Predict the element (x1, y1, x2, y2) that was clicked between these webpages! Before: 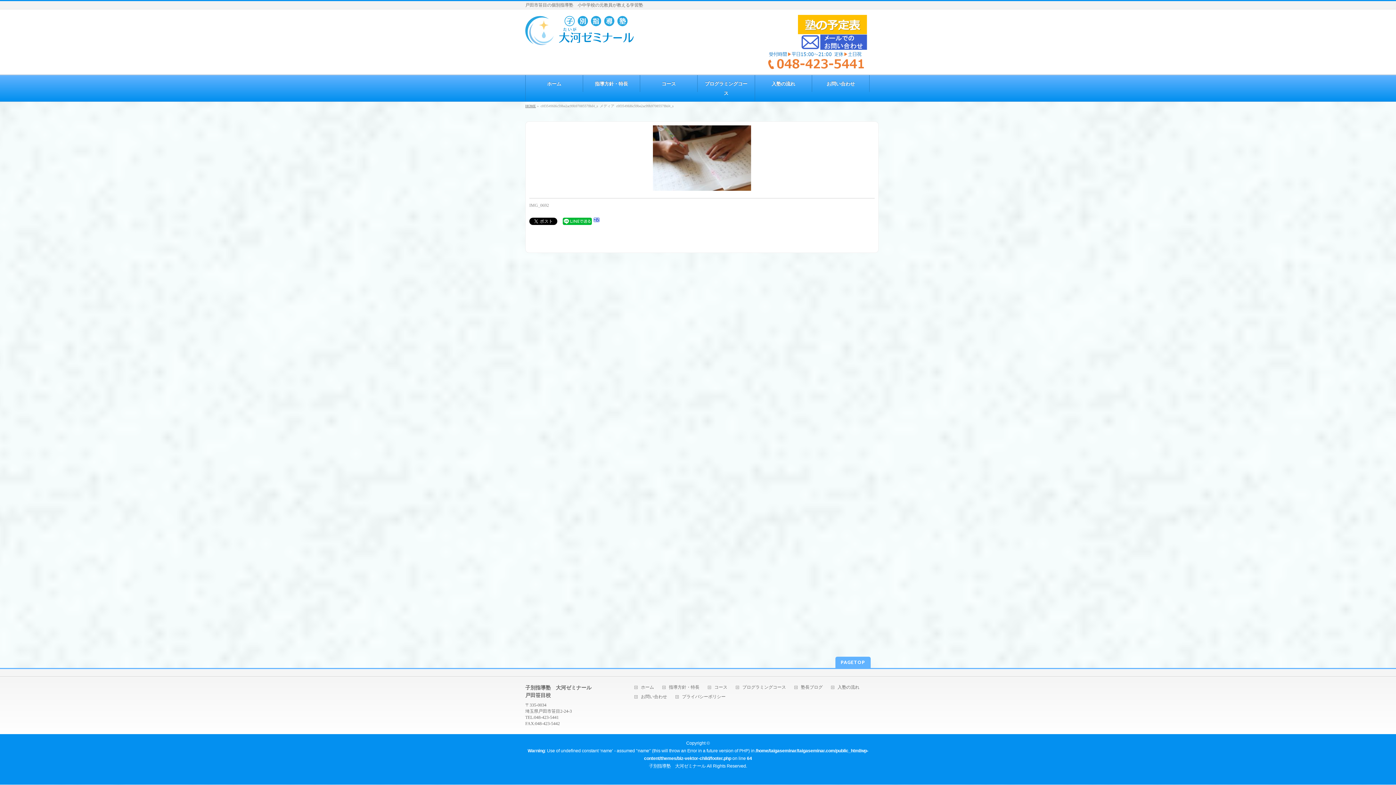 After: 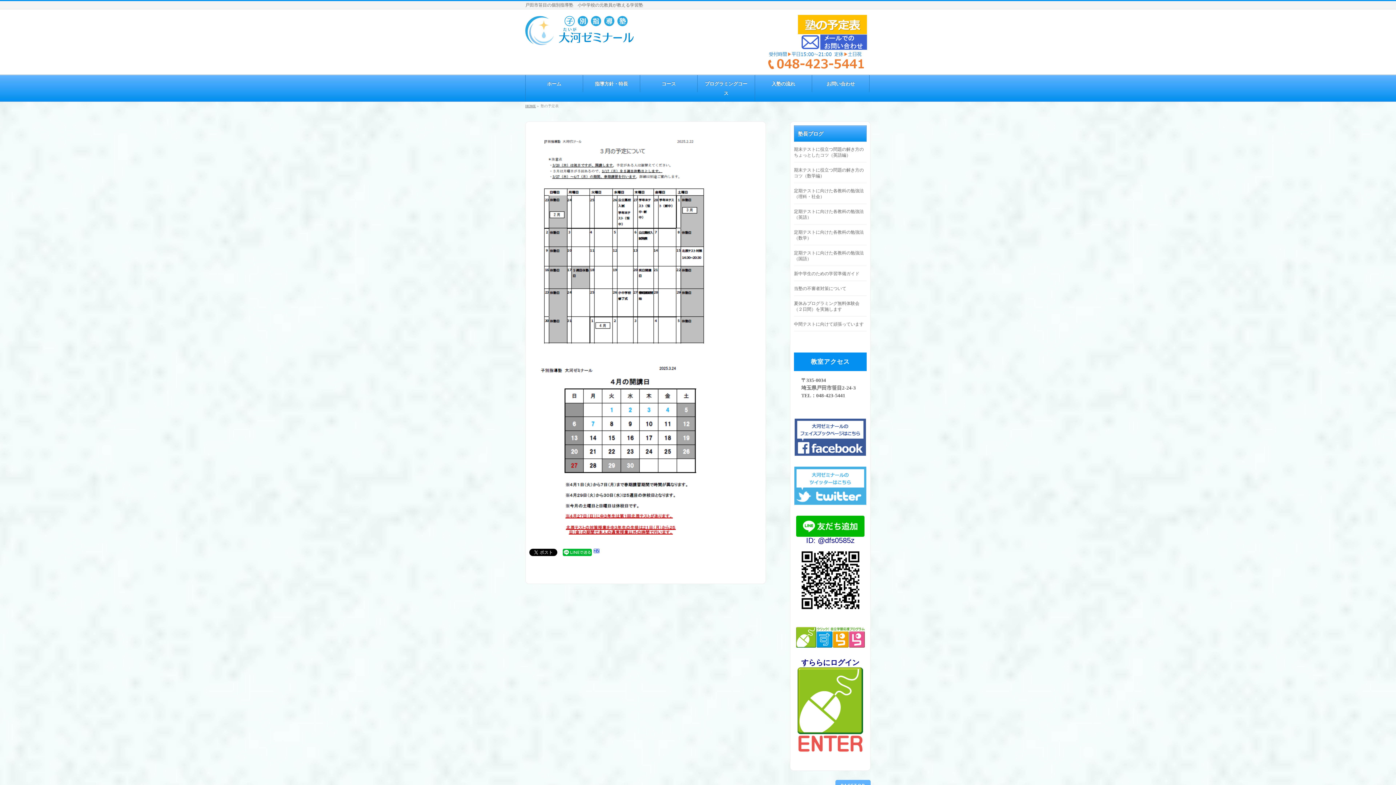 Action: bbox: (798, 28, 867, 34)